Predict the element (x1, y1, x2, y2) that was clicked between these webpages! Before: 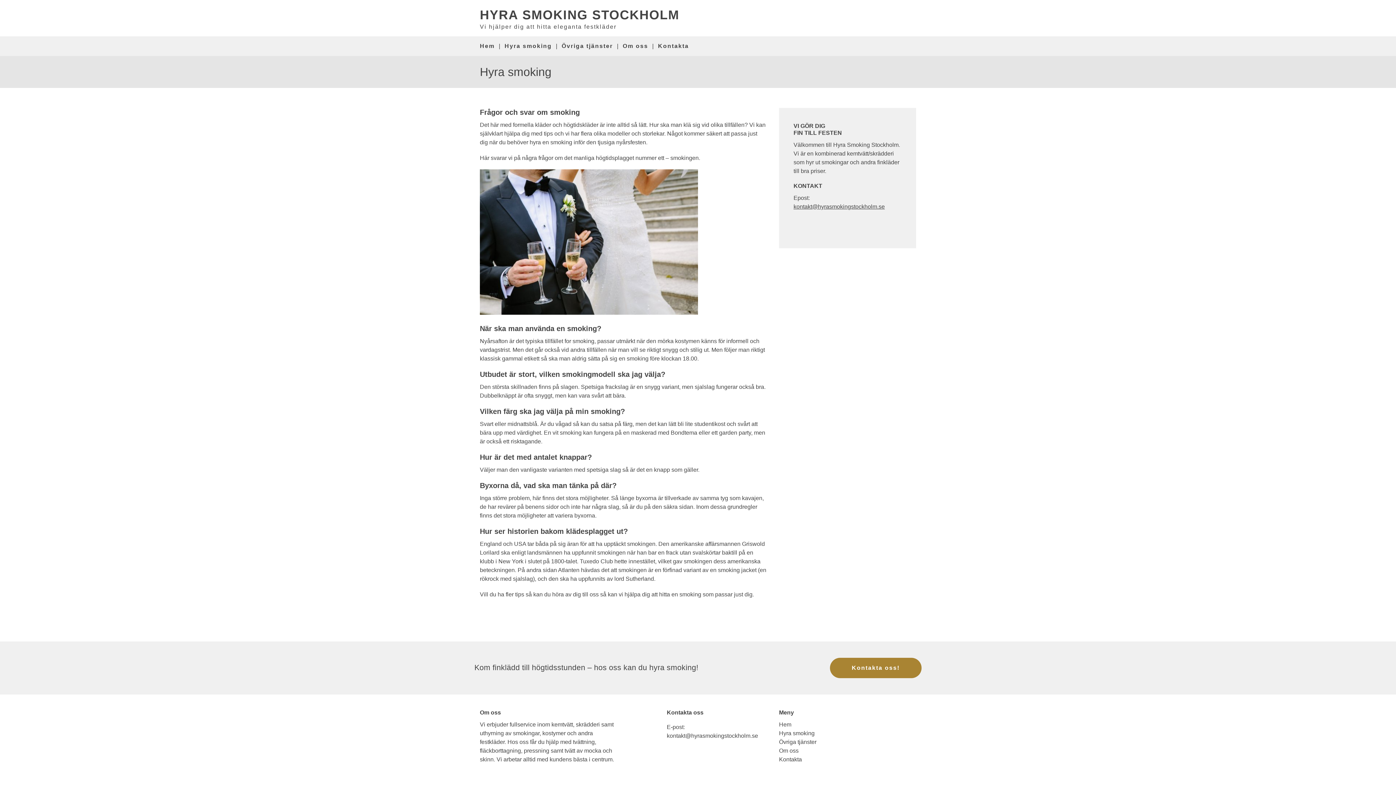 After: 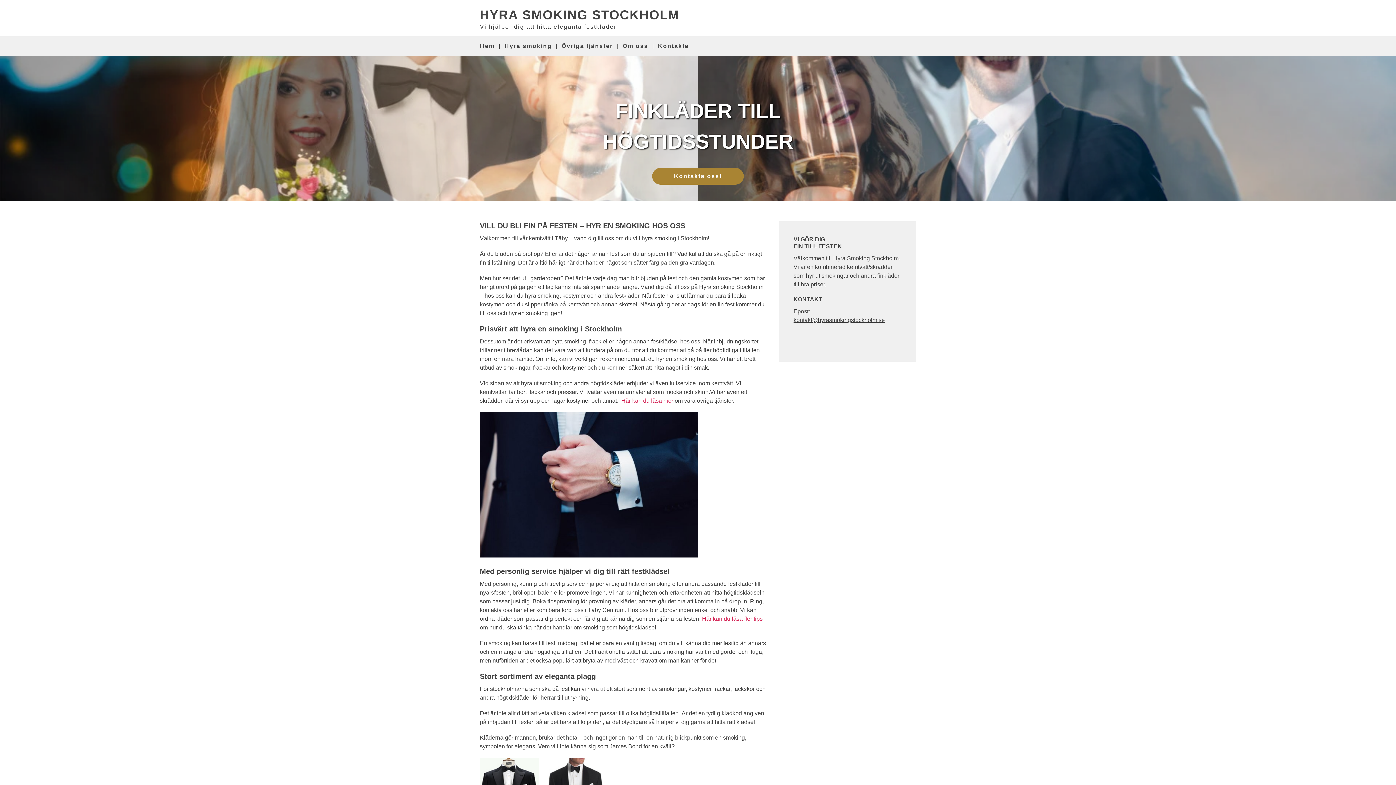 Action: bbox: (779, 721, 791, 728) label: Hem